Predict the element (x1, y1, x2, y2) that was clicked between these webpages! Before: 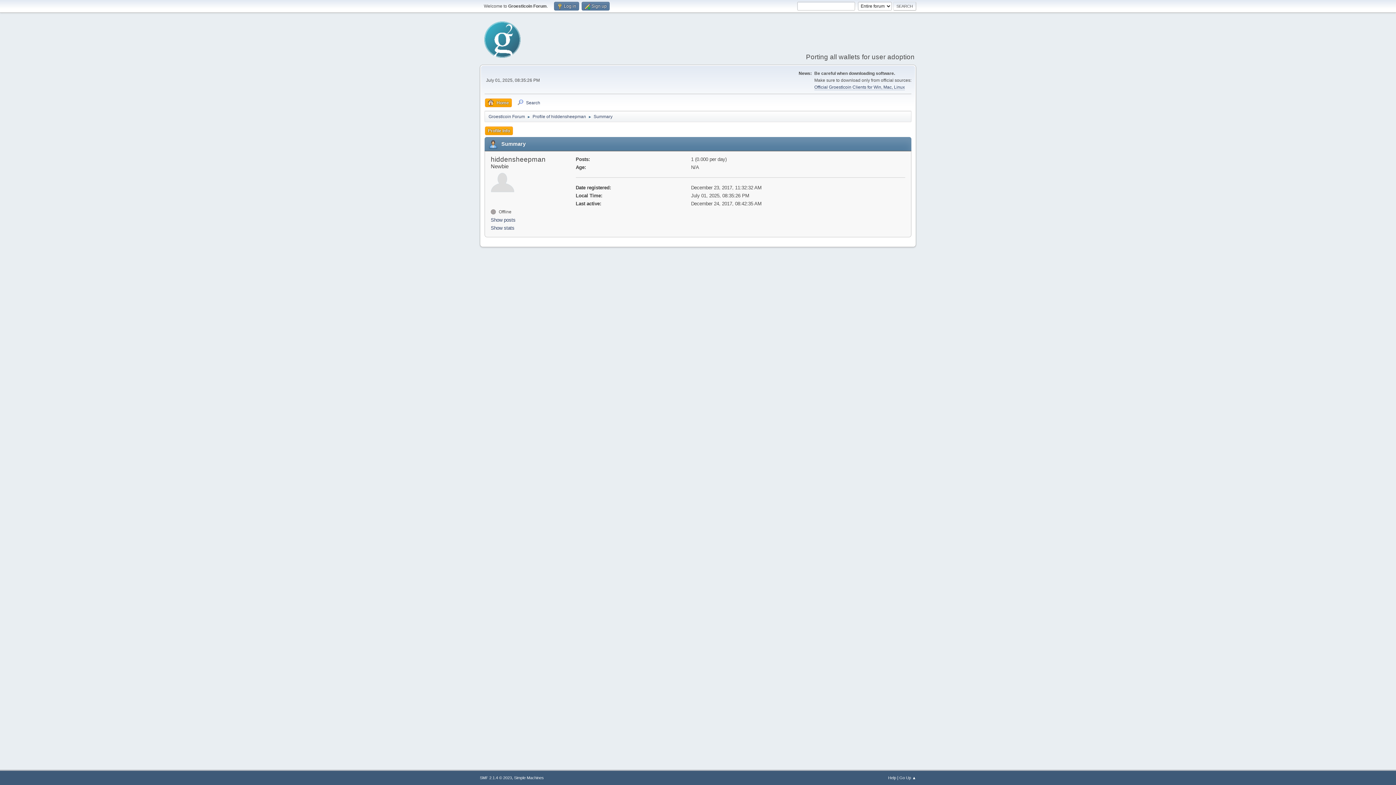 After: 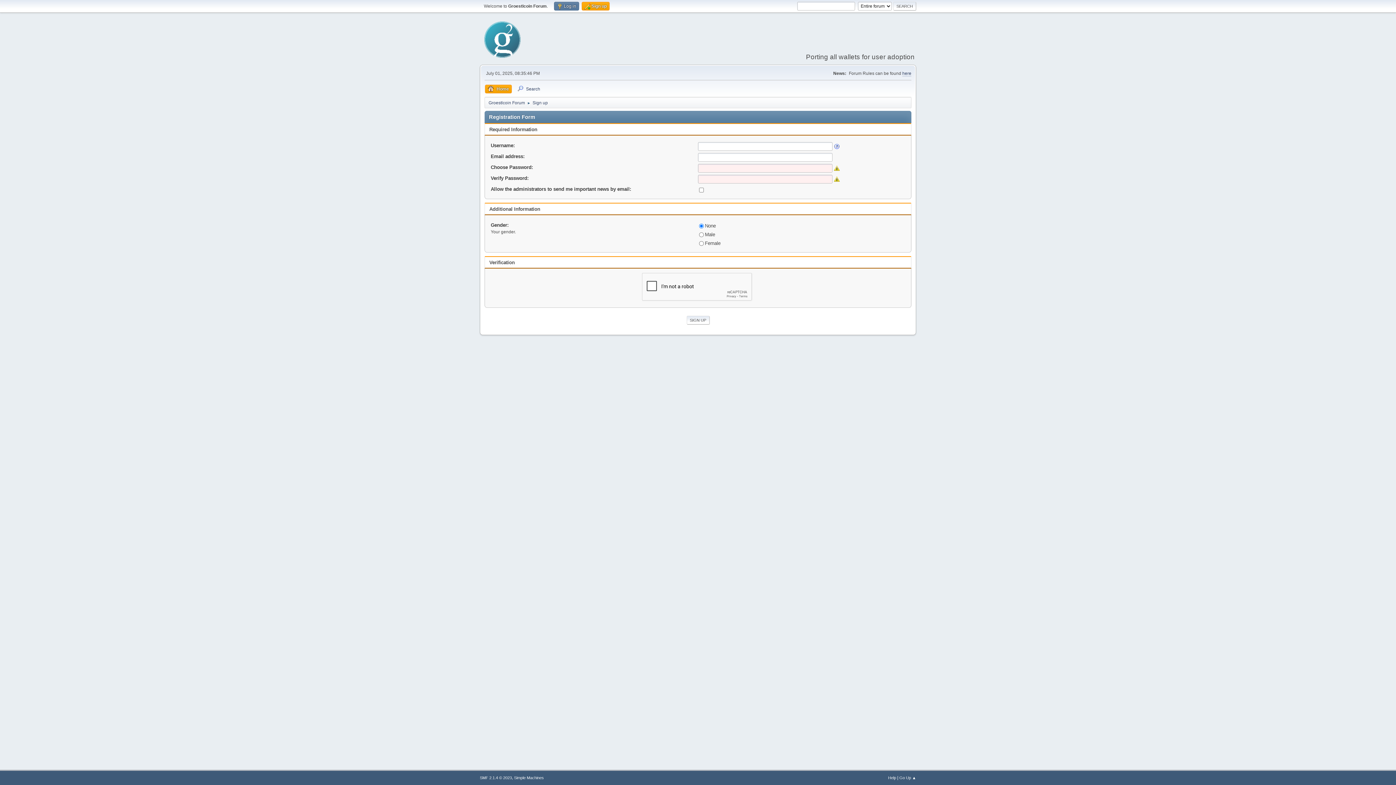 Action: bbox: (581, 1, 609, 10) label:  Sign up